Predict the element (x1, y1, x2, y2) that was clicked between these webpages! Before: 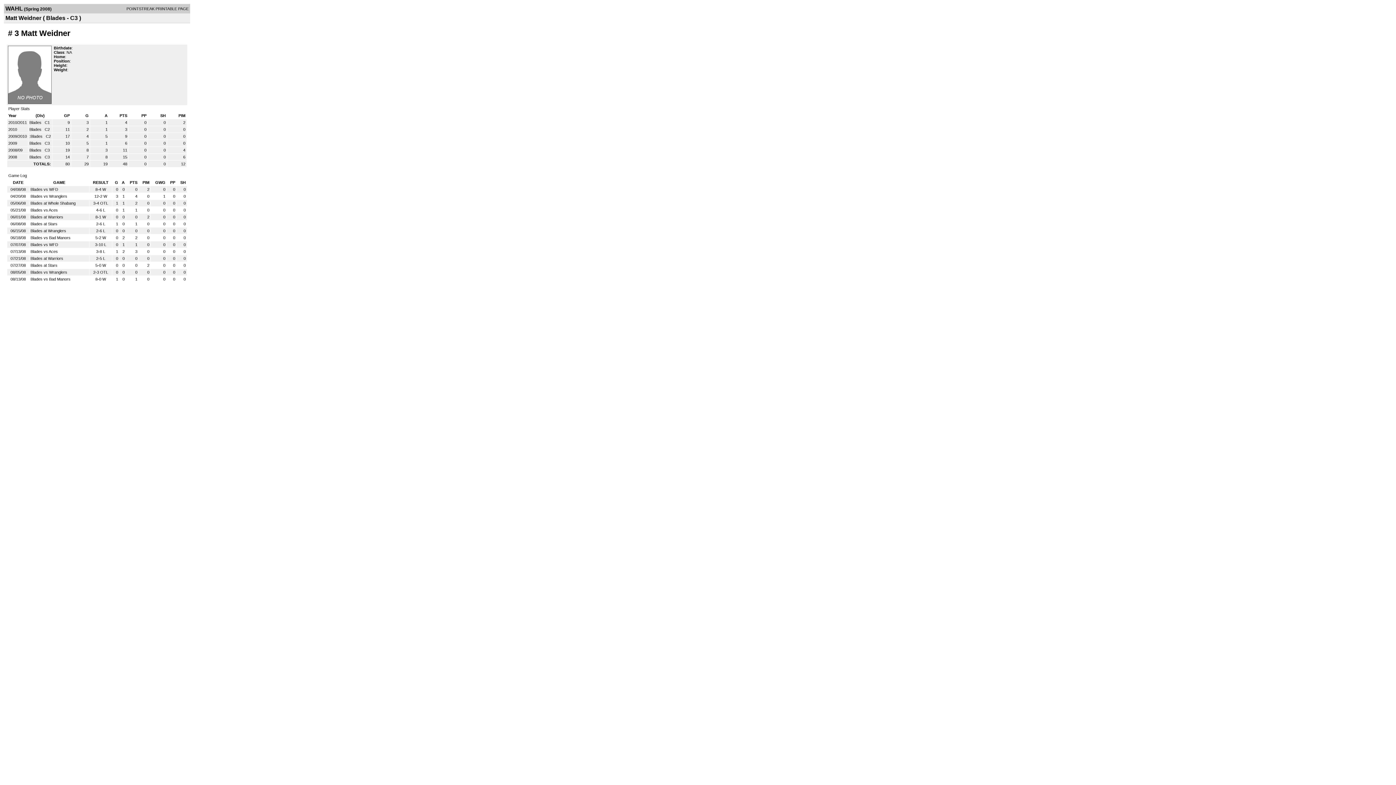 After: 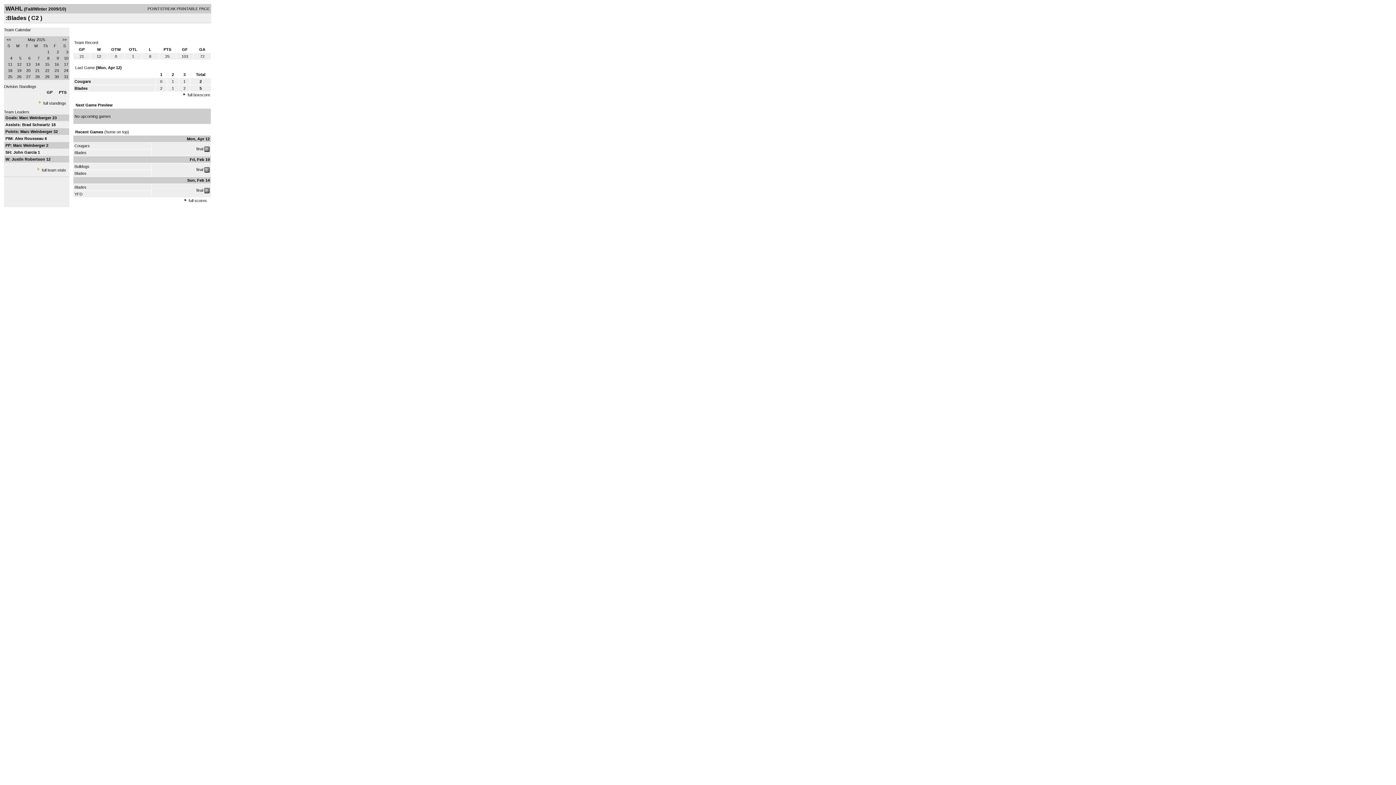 Action: bbox: (29, 134, 43, 138) label: :Blades 